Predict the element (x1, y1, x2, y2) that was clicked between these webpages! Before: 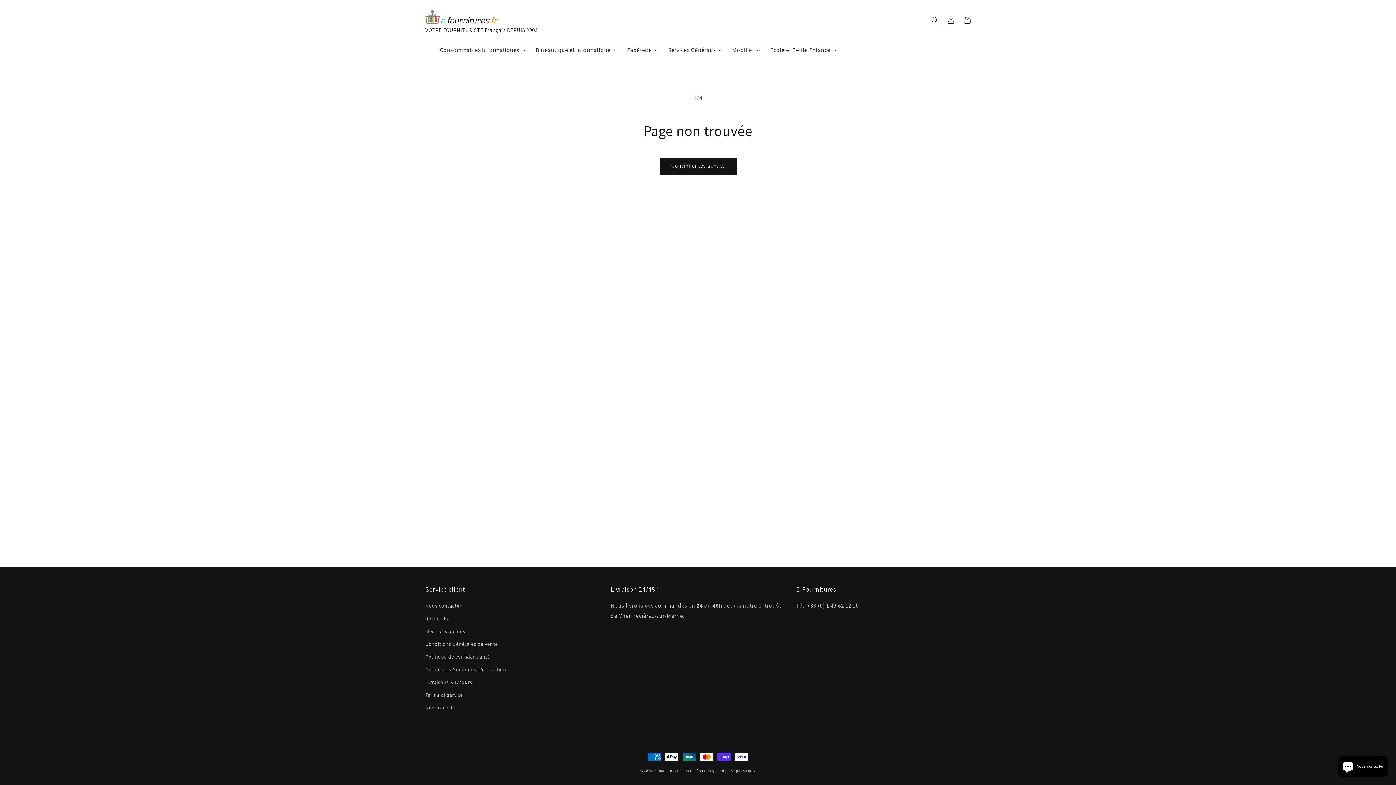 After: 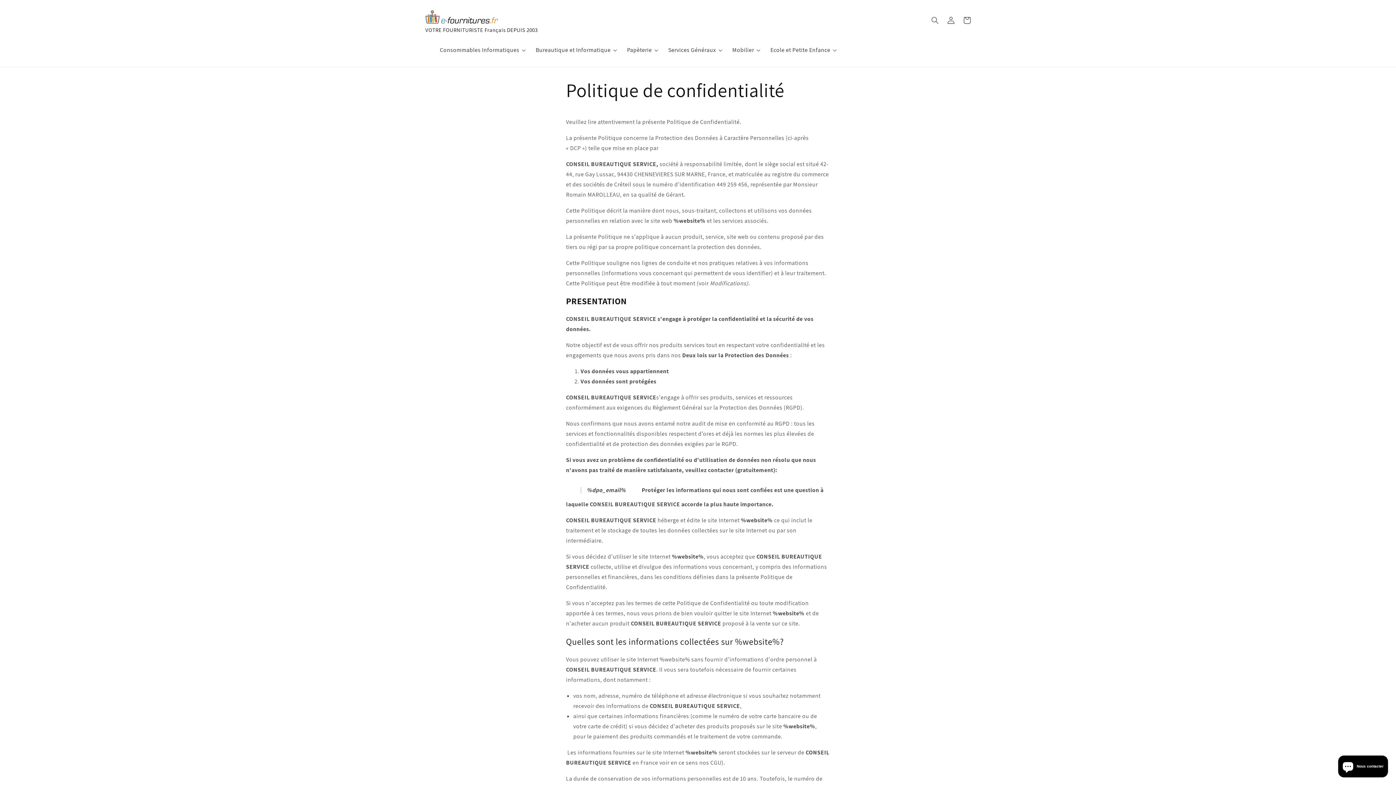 Action: label: Politique de confidentialité bbox: (425, 650, 490, 663)